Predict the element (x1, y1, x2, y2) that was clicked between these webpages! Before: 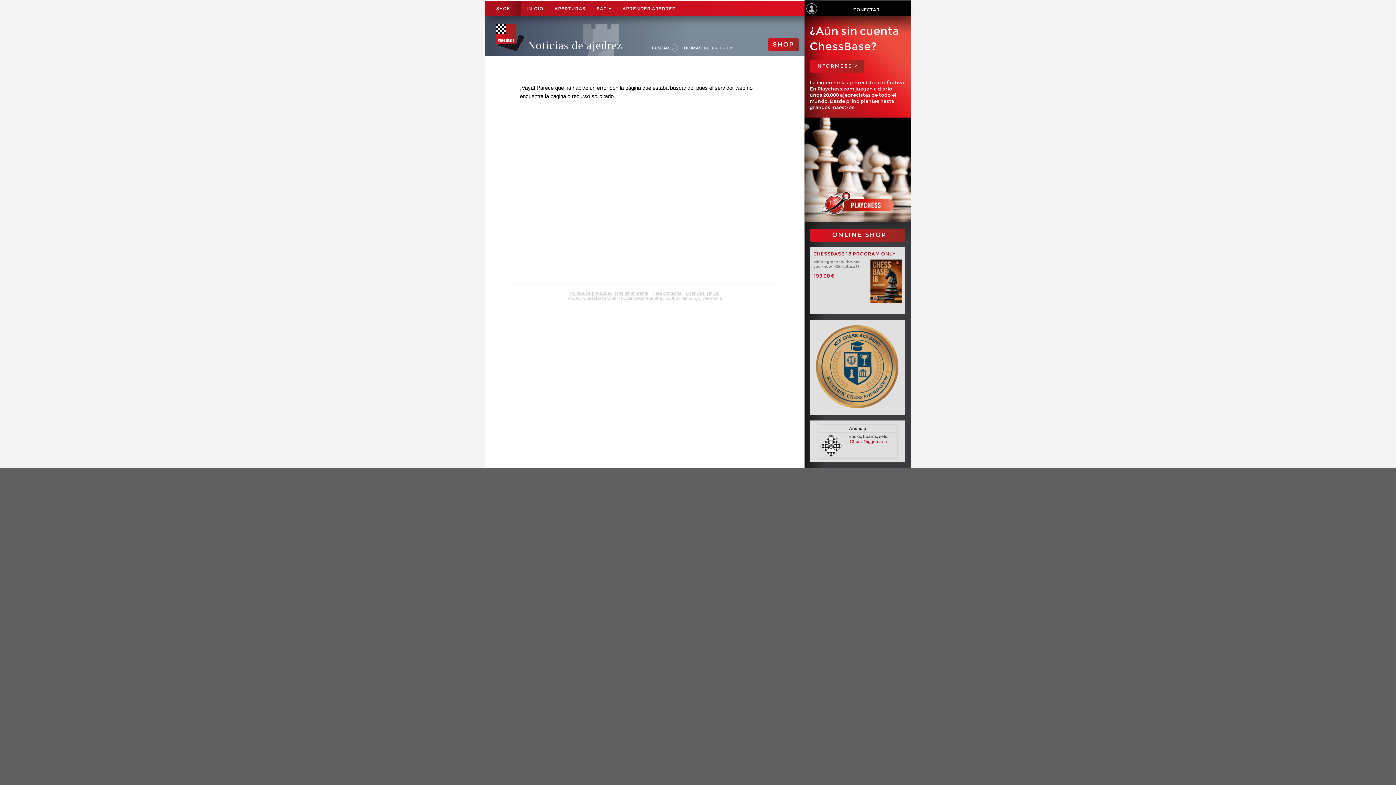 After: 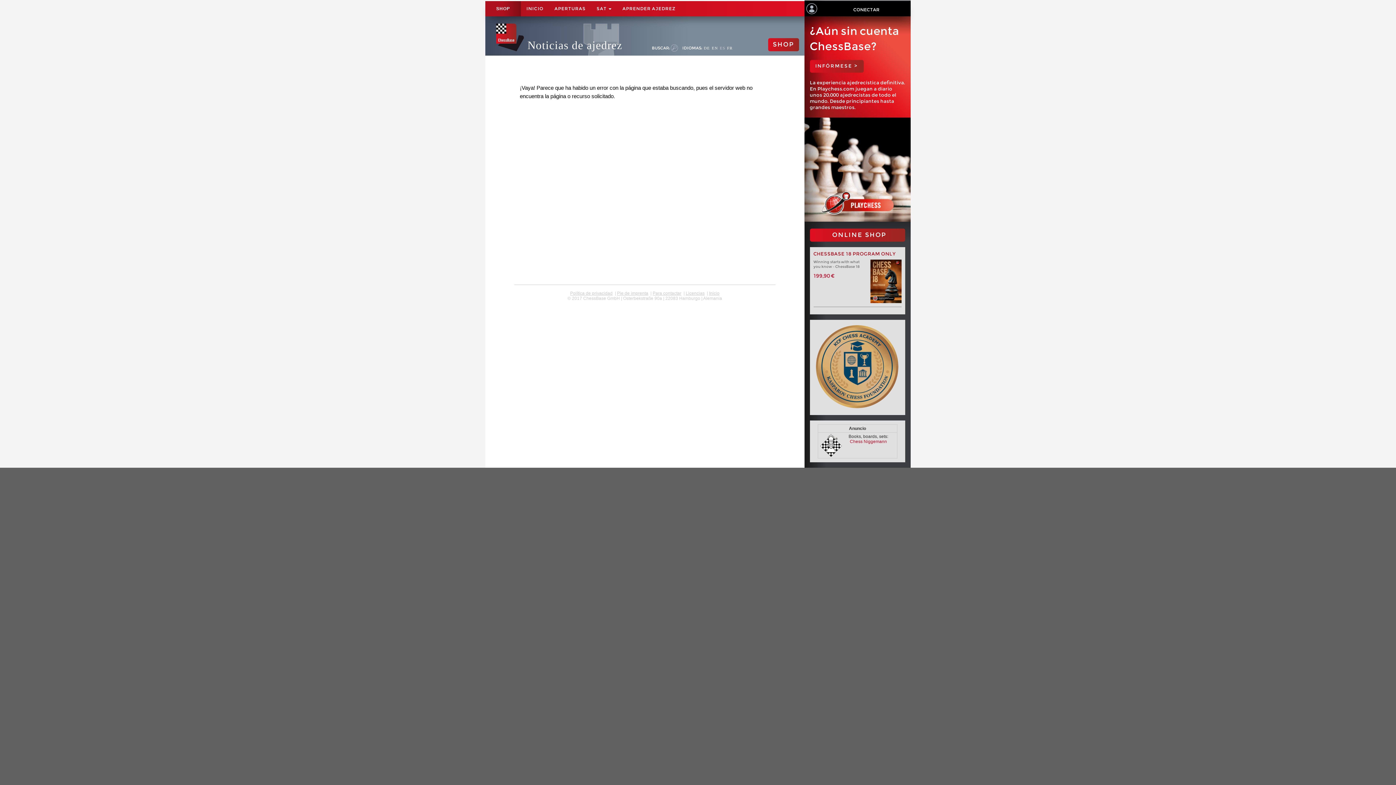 Action: bbox: (850, 439, 887, 444) label: Chess Niggemann